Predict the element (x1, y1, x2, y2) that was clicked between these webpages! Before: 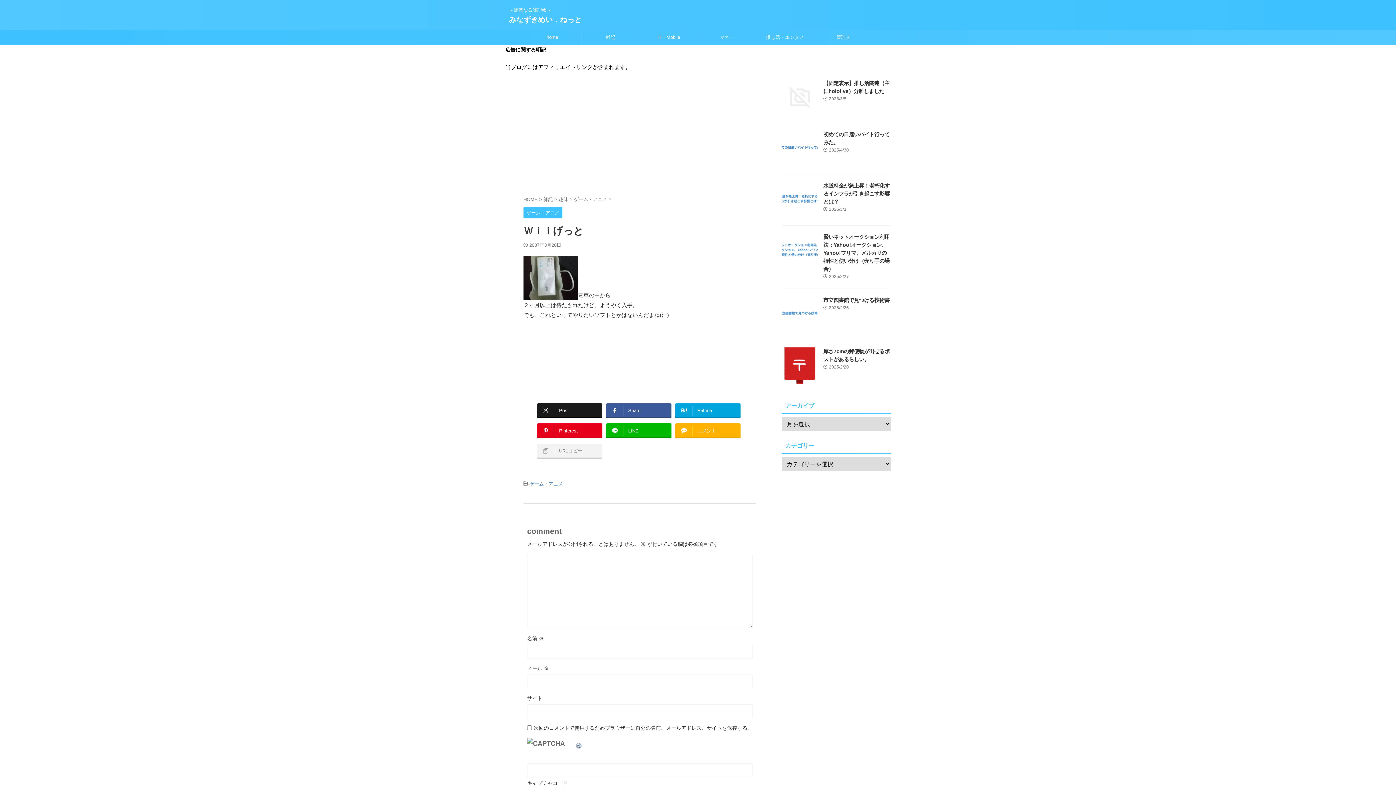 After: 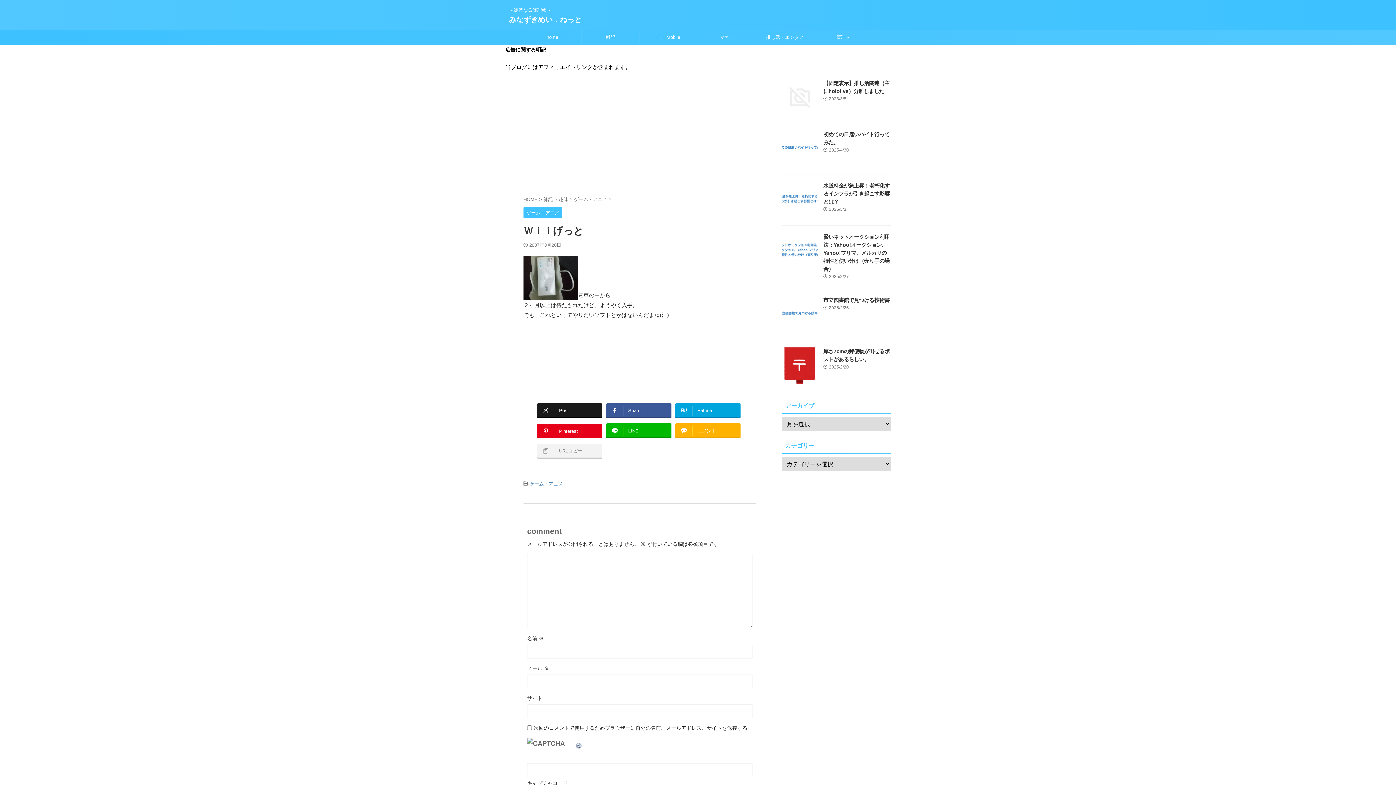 Action: label: Pinterest bbox: (537, 423, 602, 437)